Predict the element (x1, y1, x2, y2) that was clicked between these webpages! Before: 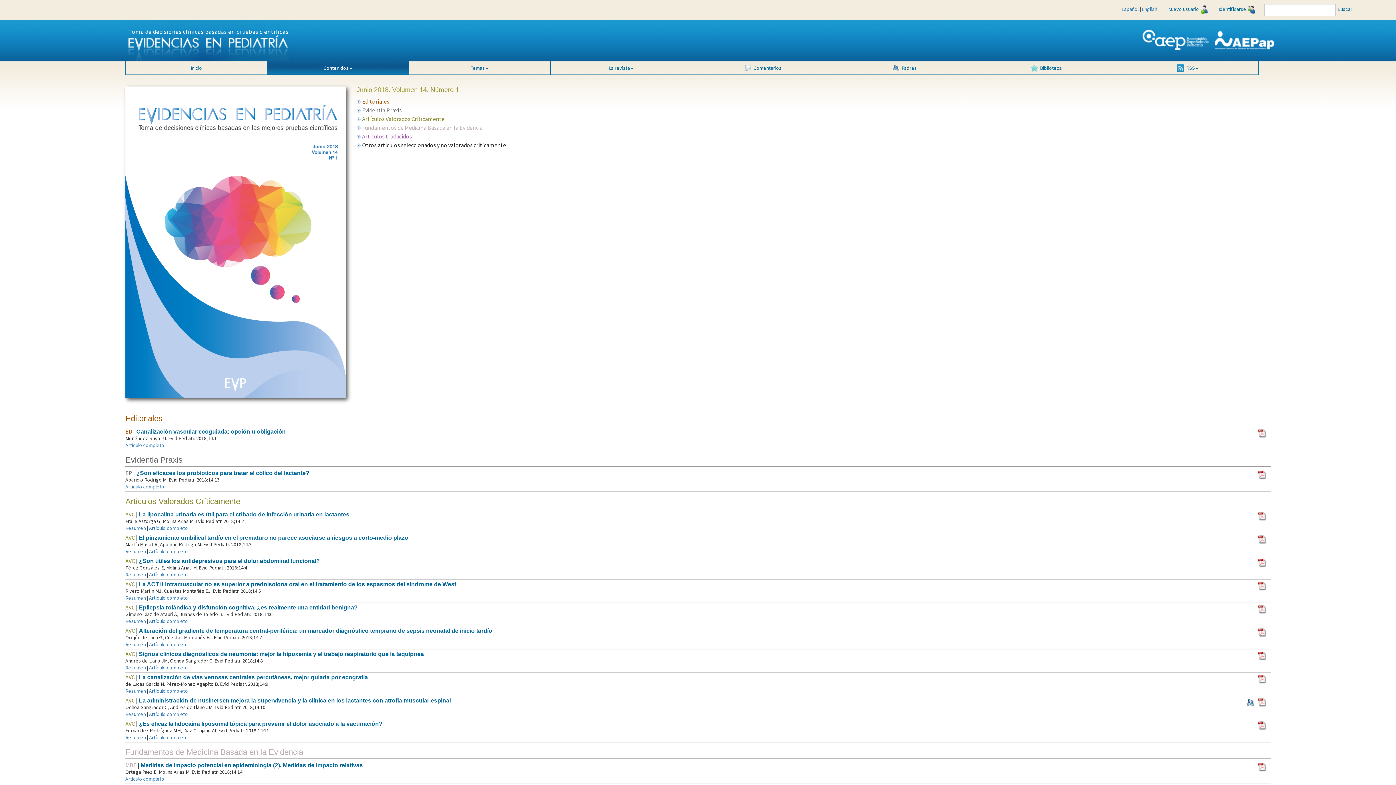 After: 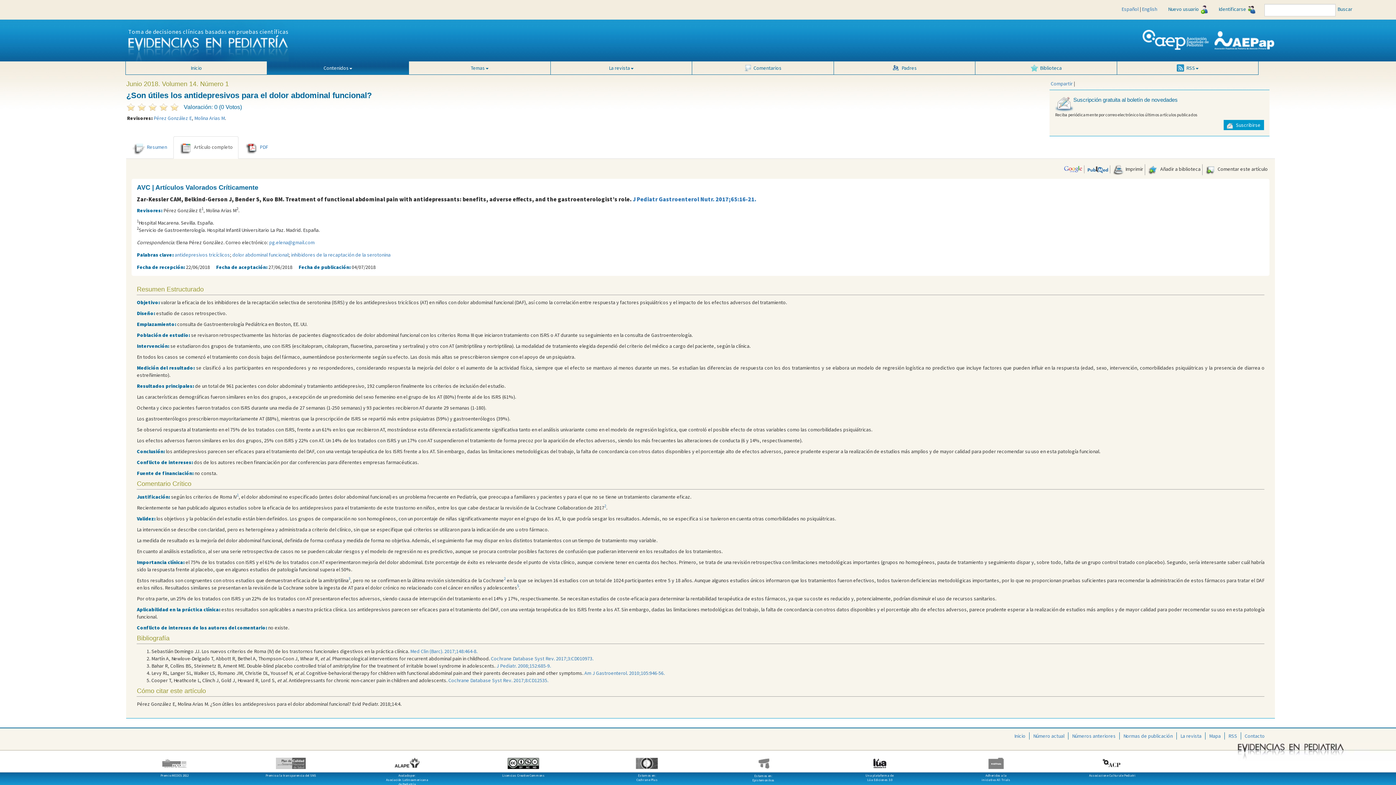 Action: label: Artículo completo bbox: (149, 571, 187, 578)